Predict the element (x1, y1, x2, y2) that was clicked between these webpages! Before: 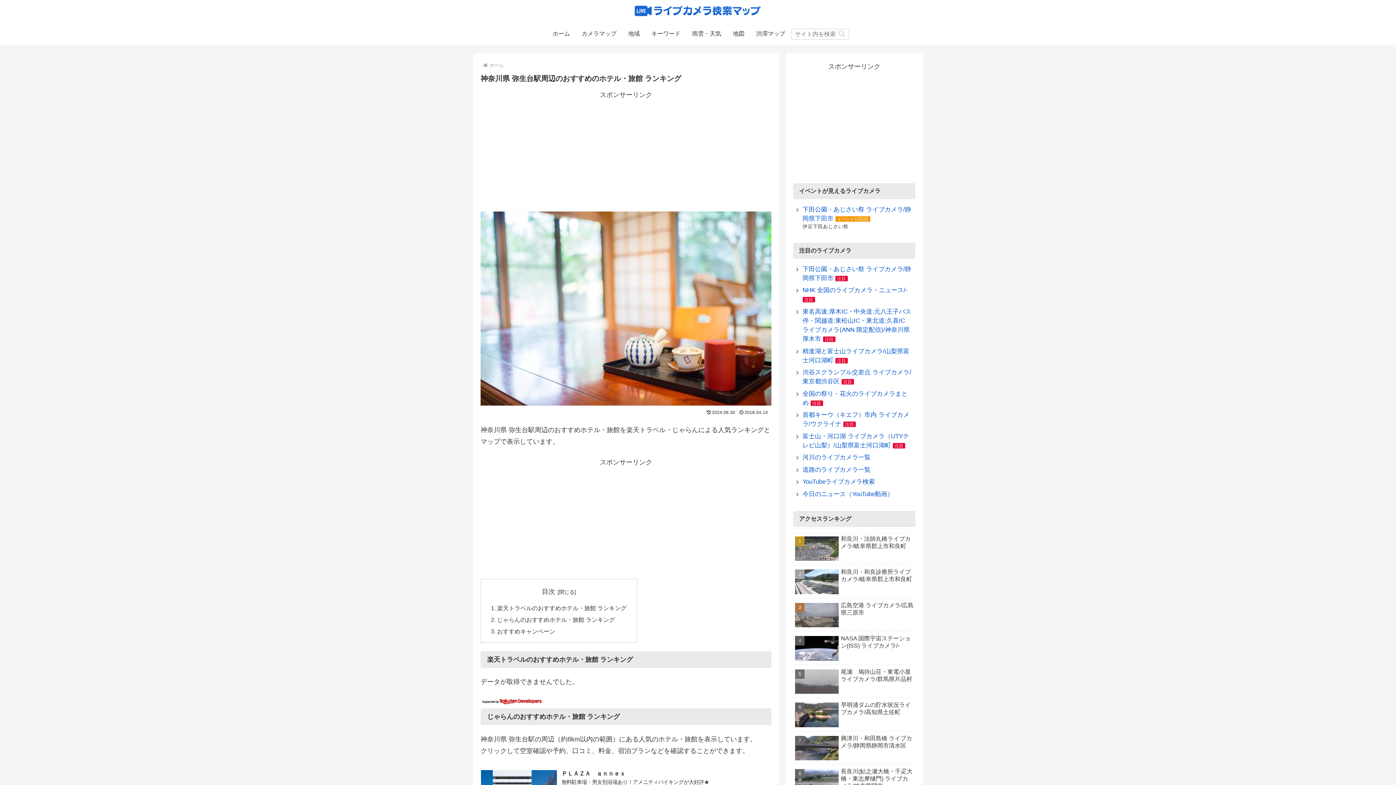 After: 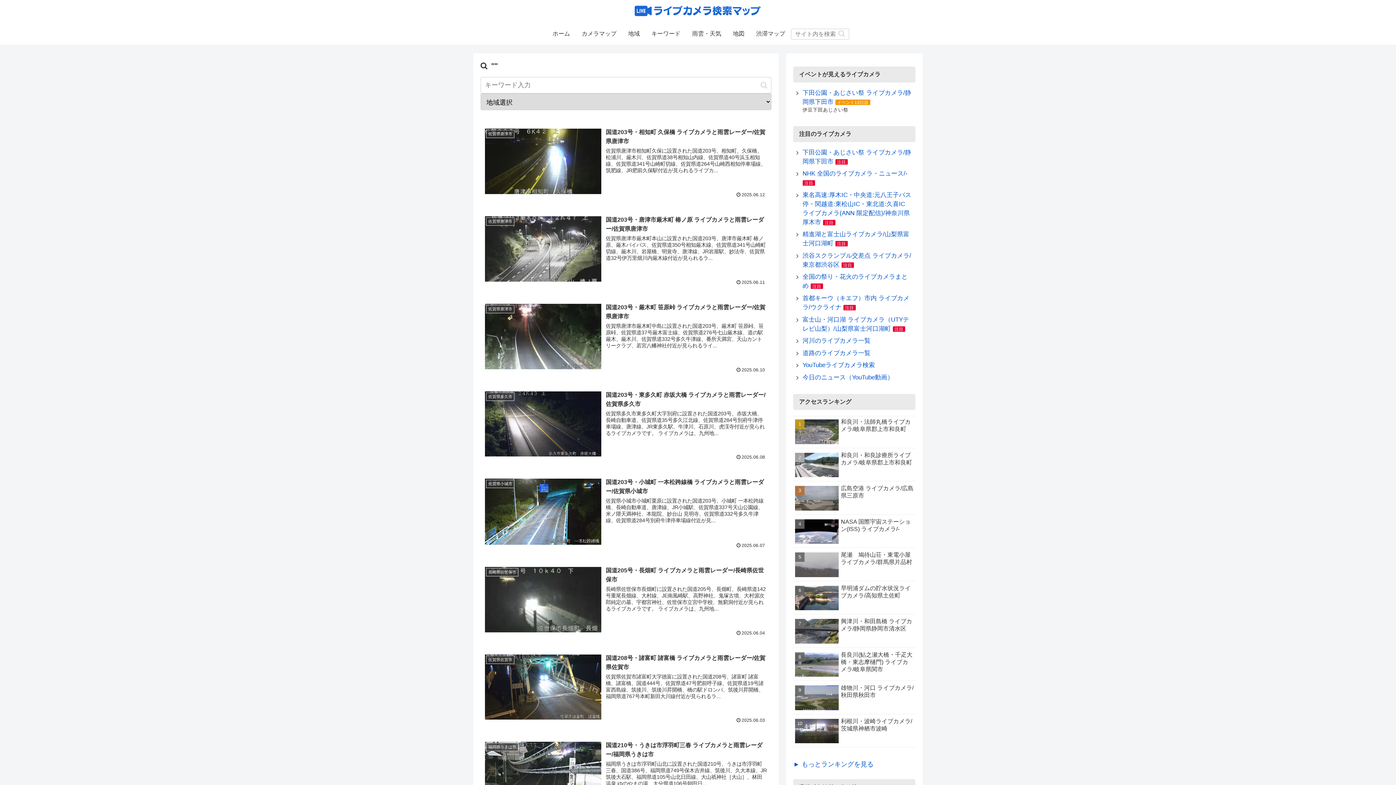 Action: label: button bbox: (835, 29, 848, 37)